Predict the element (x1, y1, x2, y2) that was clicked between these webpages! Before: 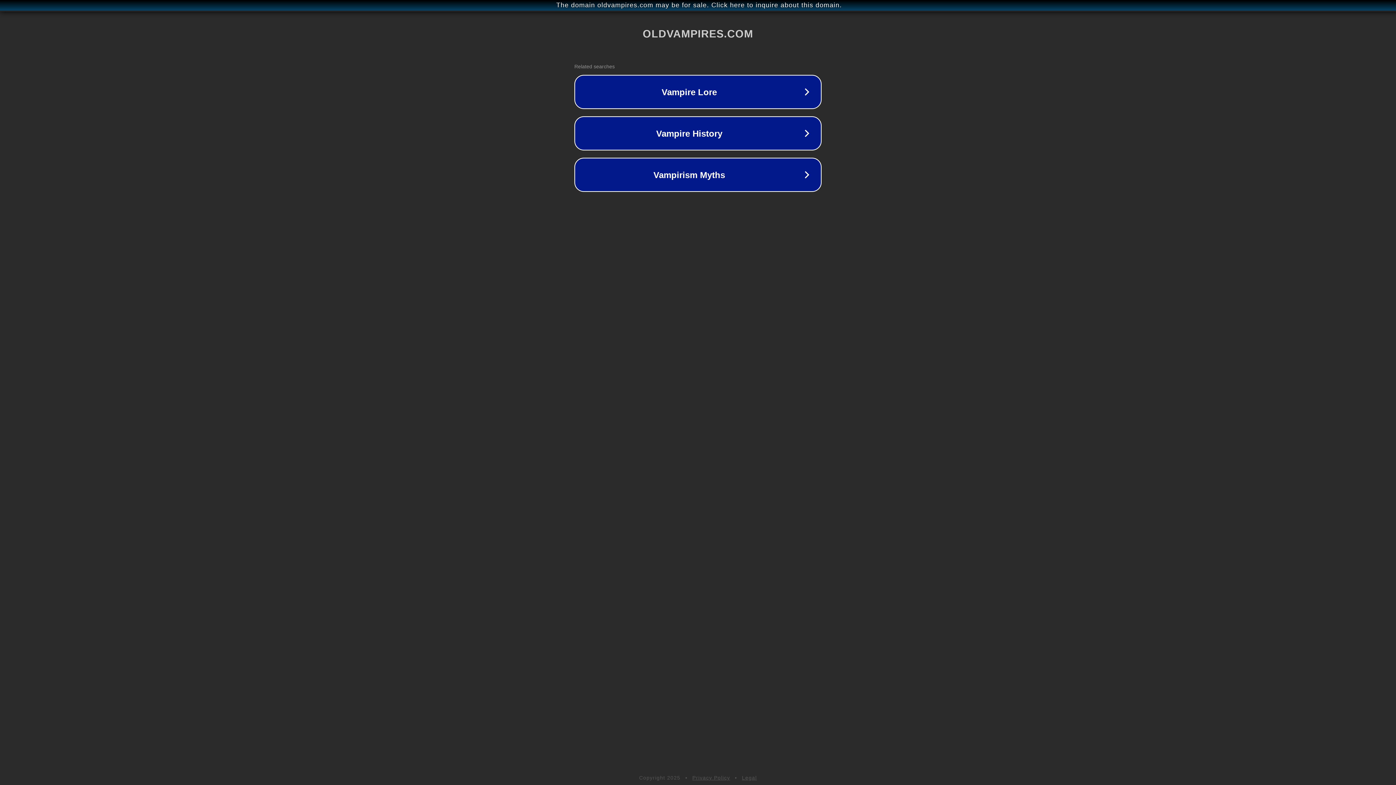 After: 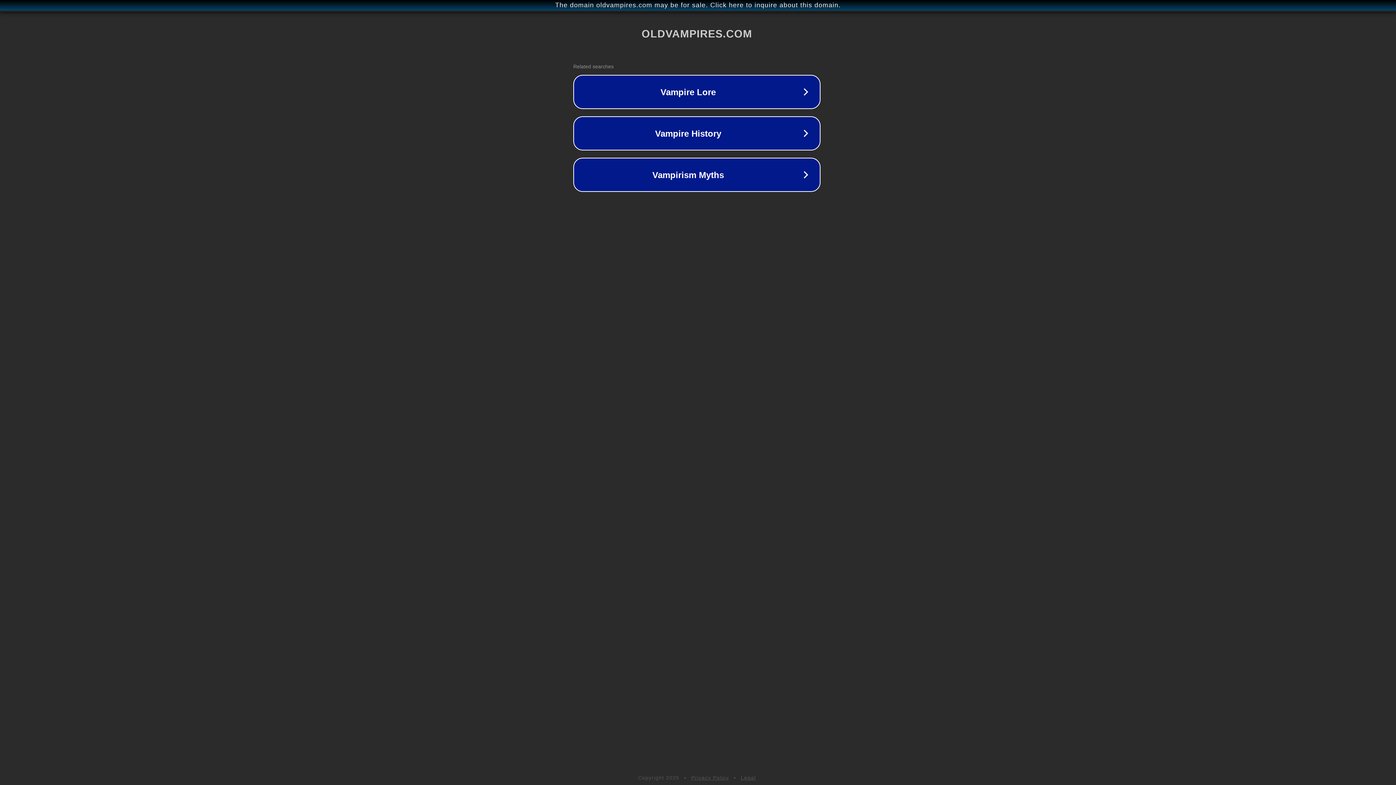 Action: label: The domain oldvampires.com may be for sale. Click here to inquire about this domain. bbox: (1, 1, 1397, 9)